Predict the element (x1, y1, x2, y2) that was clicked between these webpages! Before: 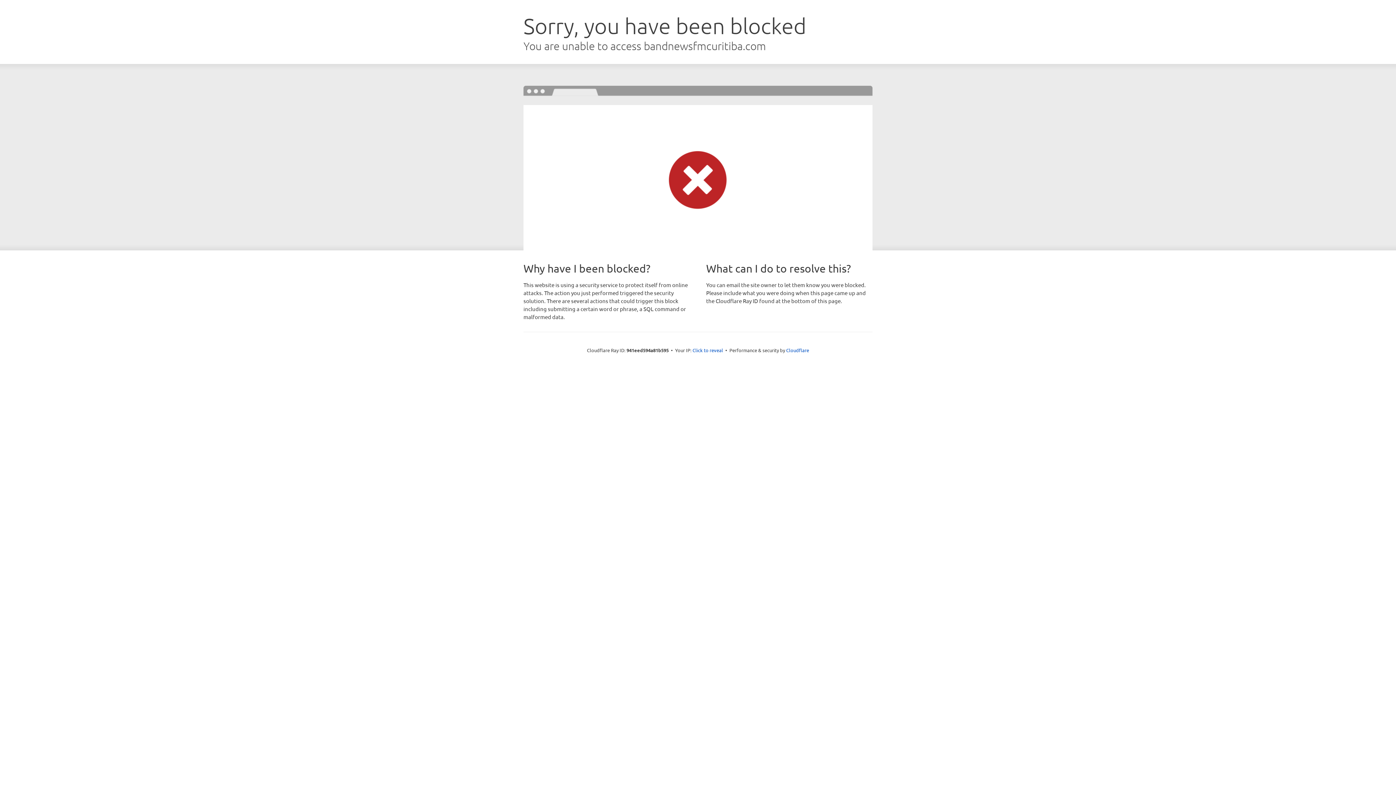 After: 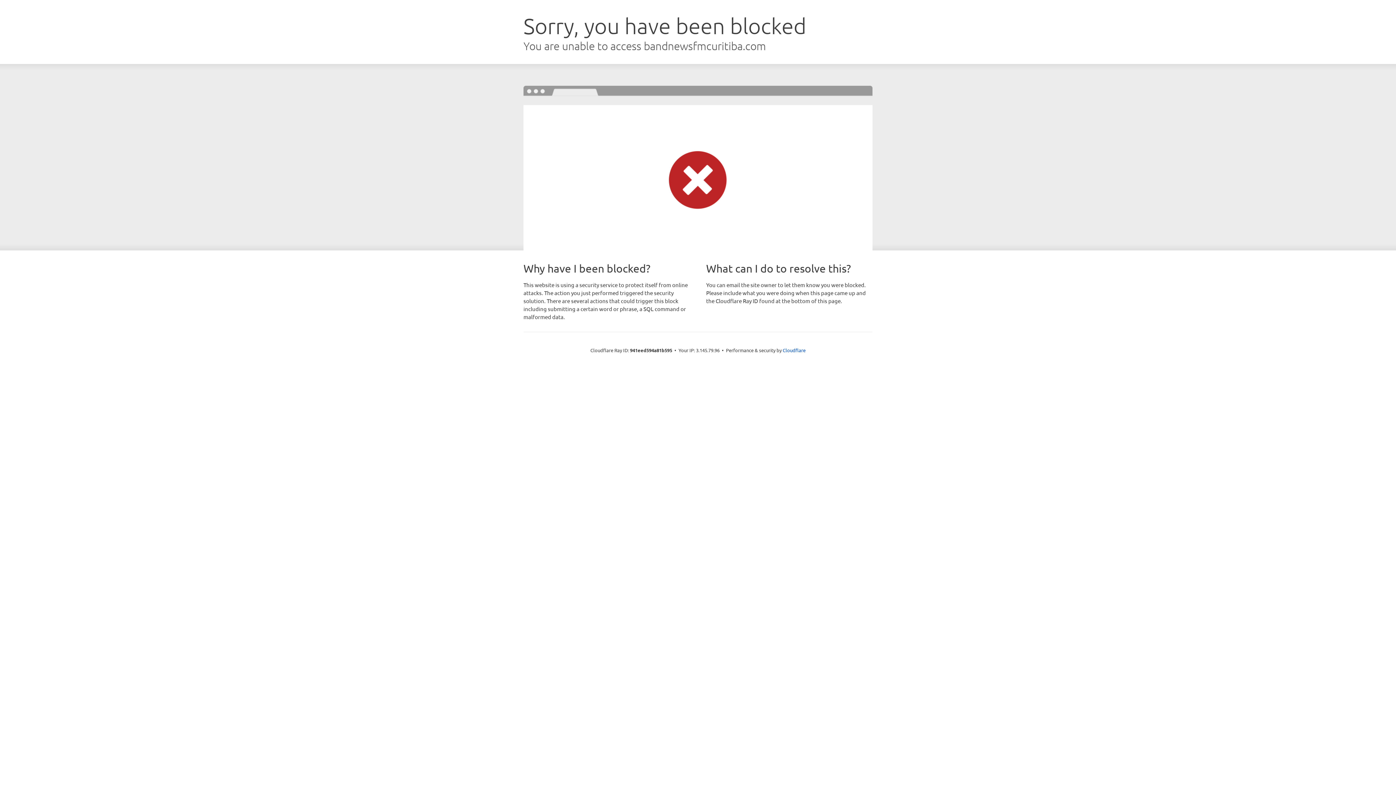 Action: bbox: (692, 346, 723, 353) label: Click to reveal